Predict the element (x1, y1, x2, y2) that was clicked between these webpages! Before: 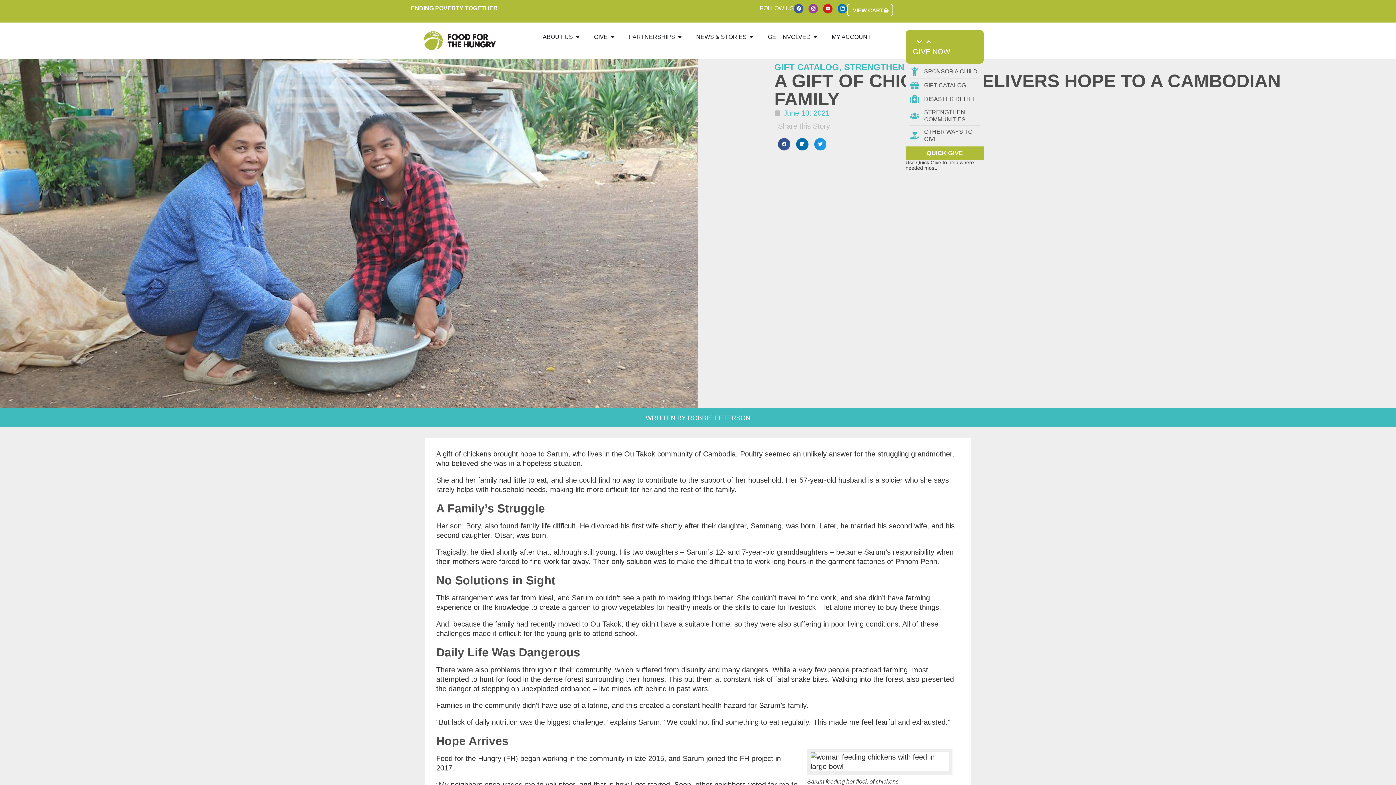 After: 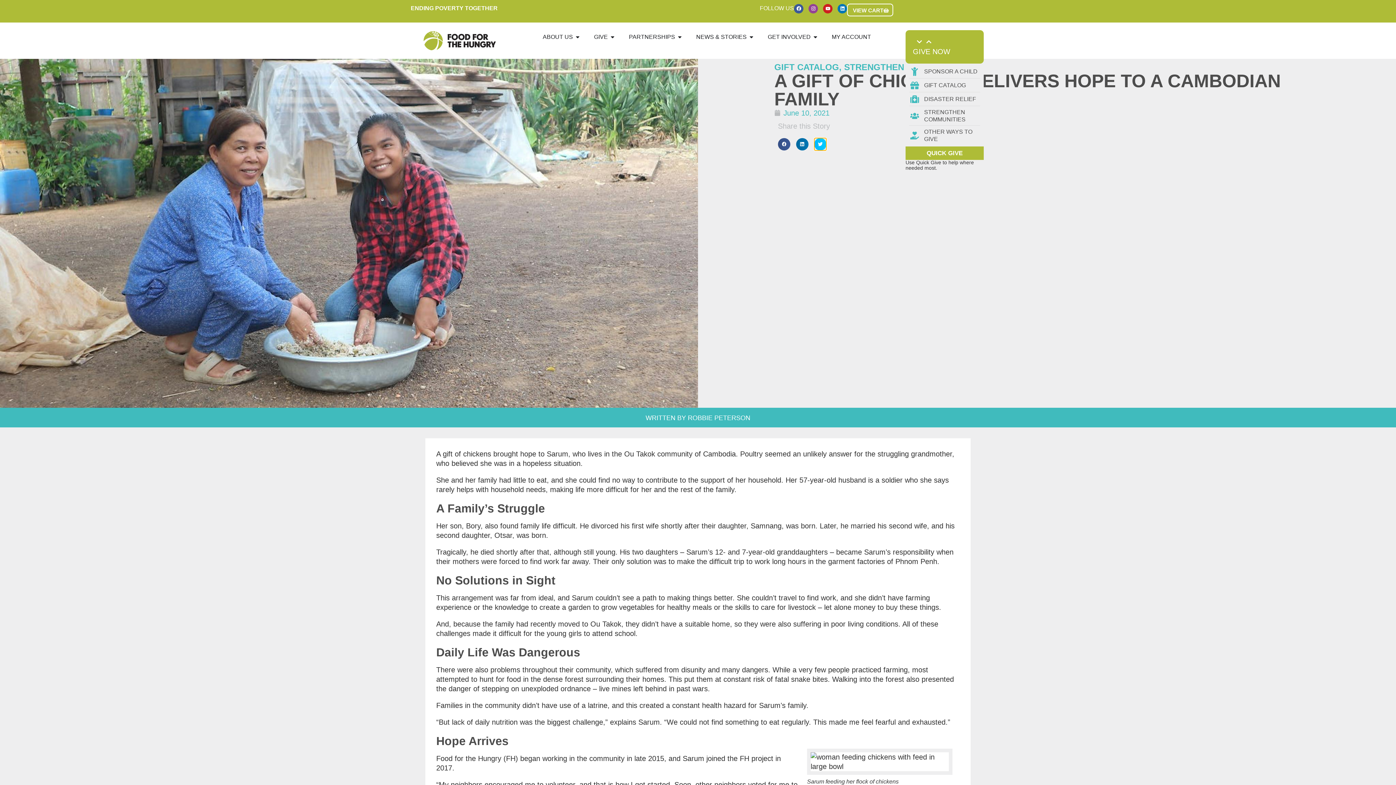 Action: label: Share on twitter bbox: (814, 138, 826, 150)